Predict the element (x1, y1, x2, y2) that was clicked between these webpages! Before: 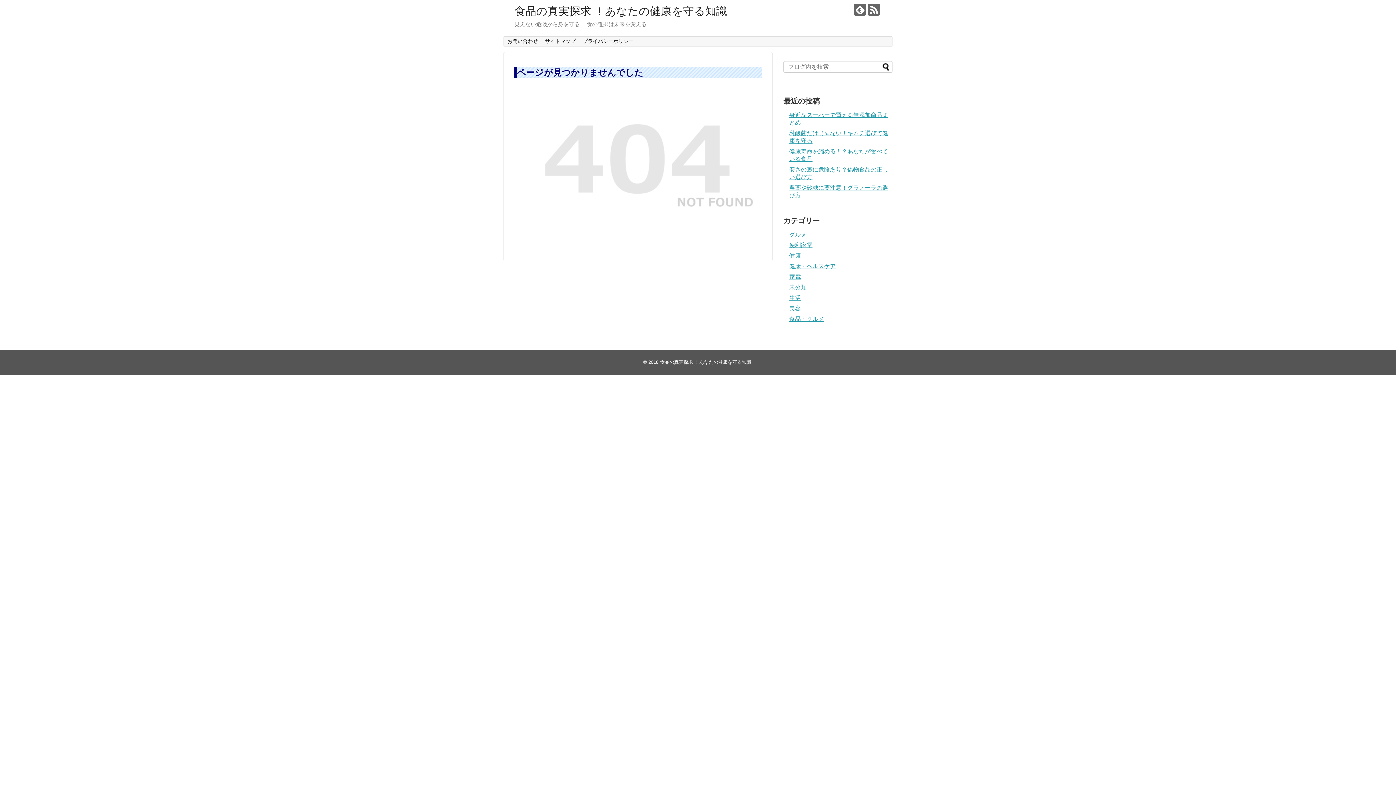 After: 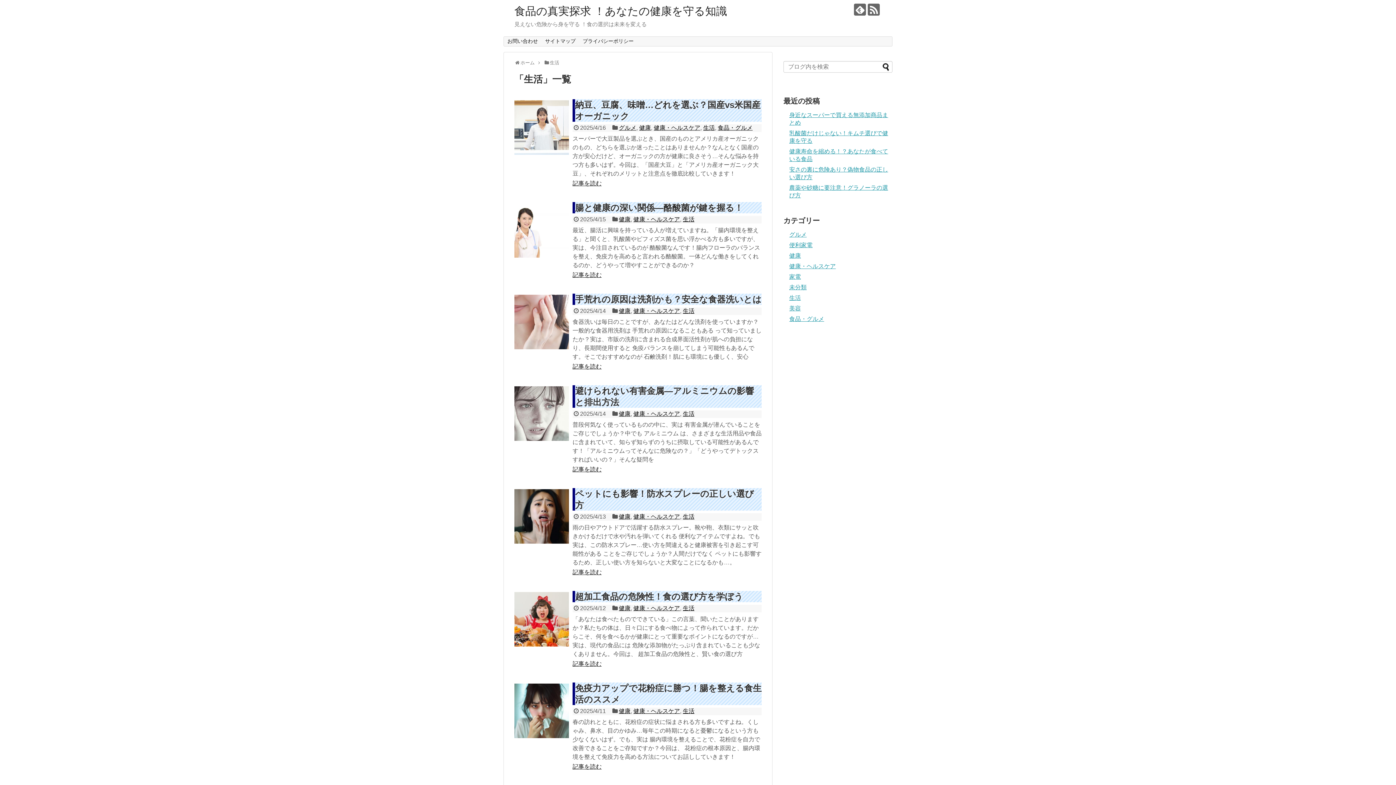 Action: label: 生活 bbox: (789, 295, 801, 301)